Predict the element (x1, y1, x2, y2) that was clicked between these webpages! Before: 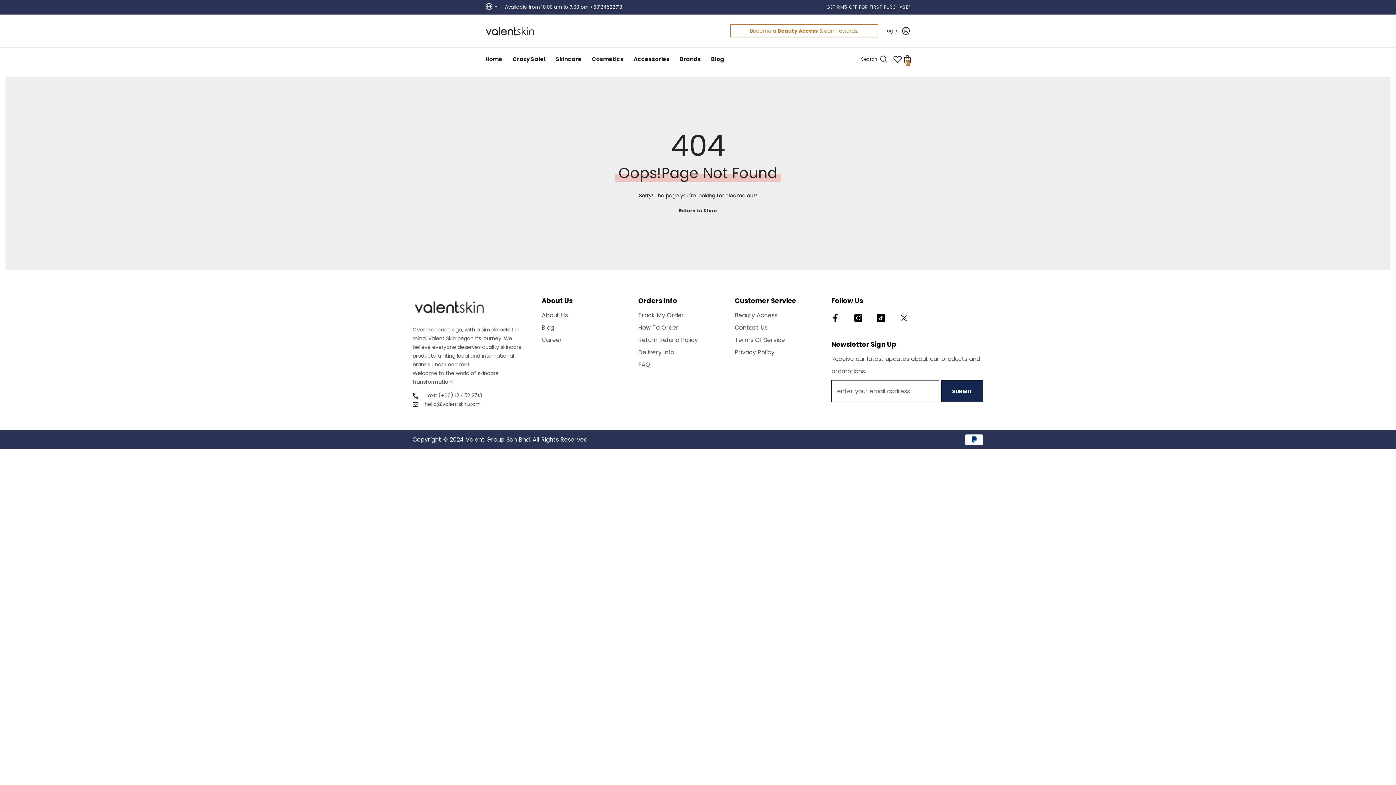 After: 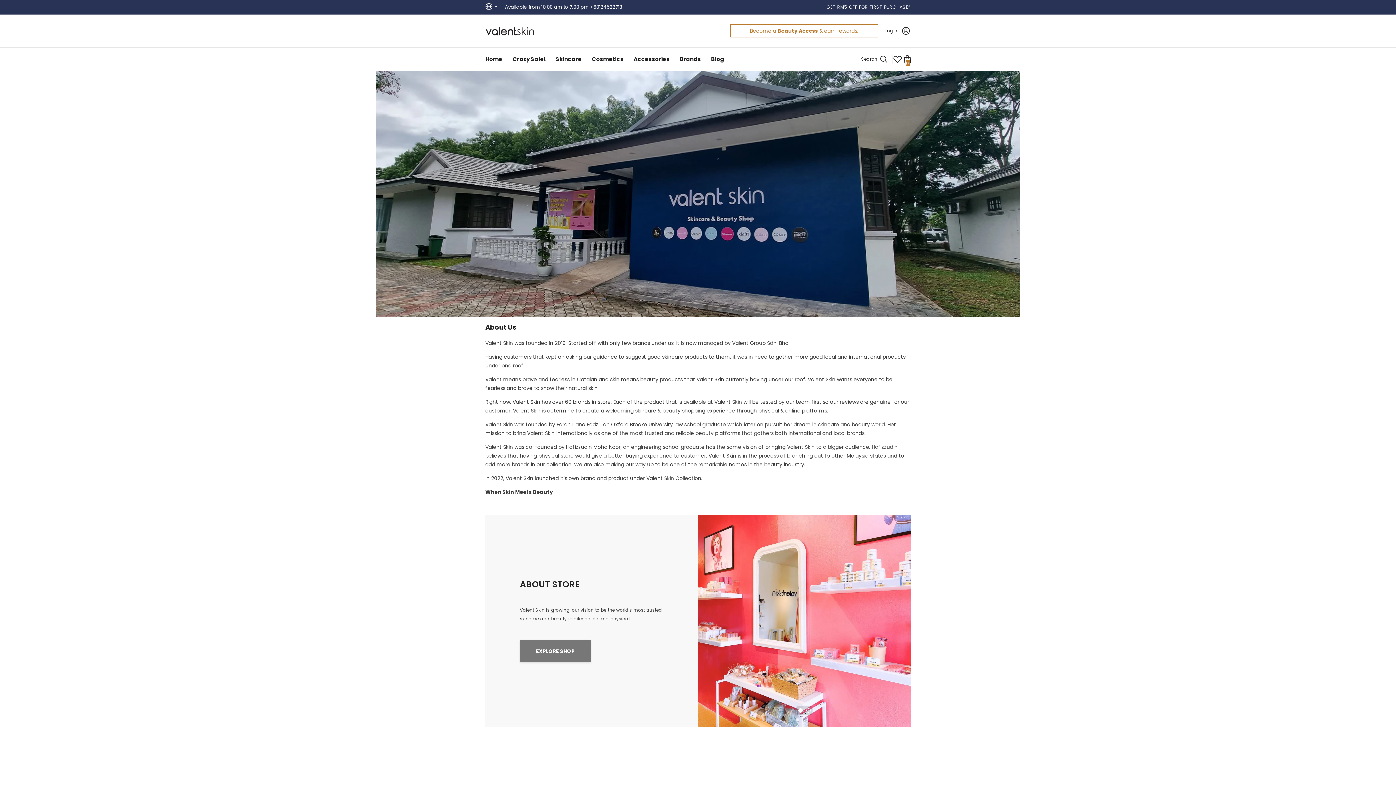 Action: label: About Us bbox: (541, 309, 568, 321)